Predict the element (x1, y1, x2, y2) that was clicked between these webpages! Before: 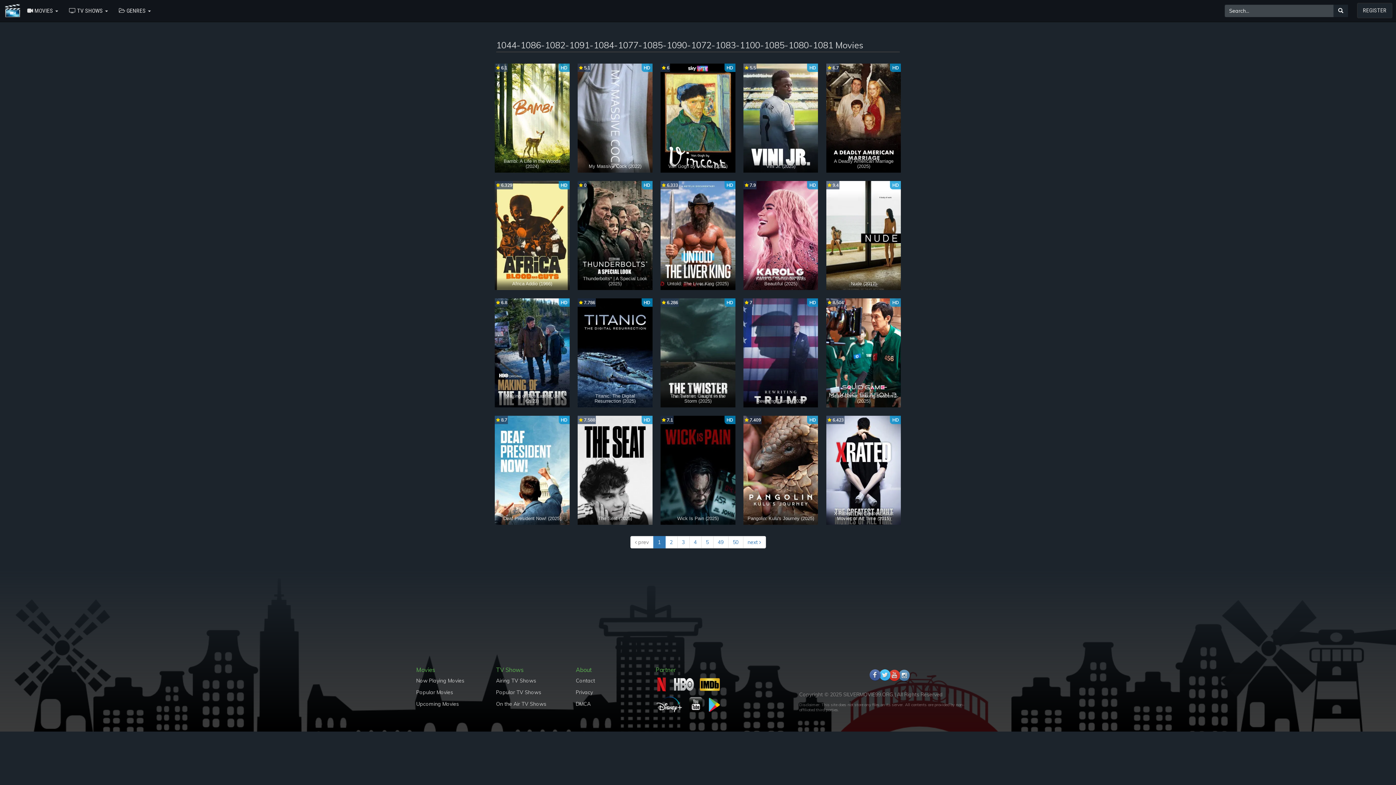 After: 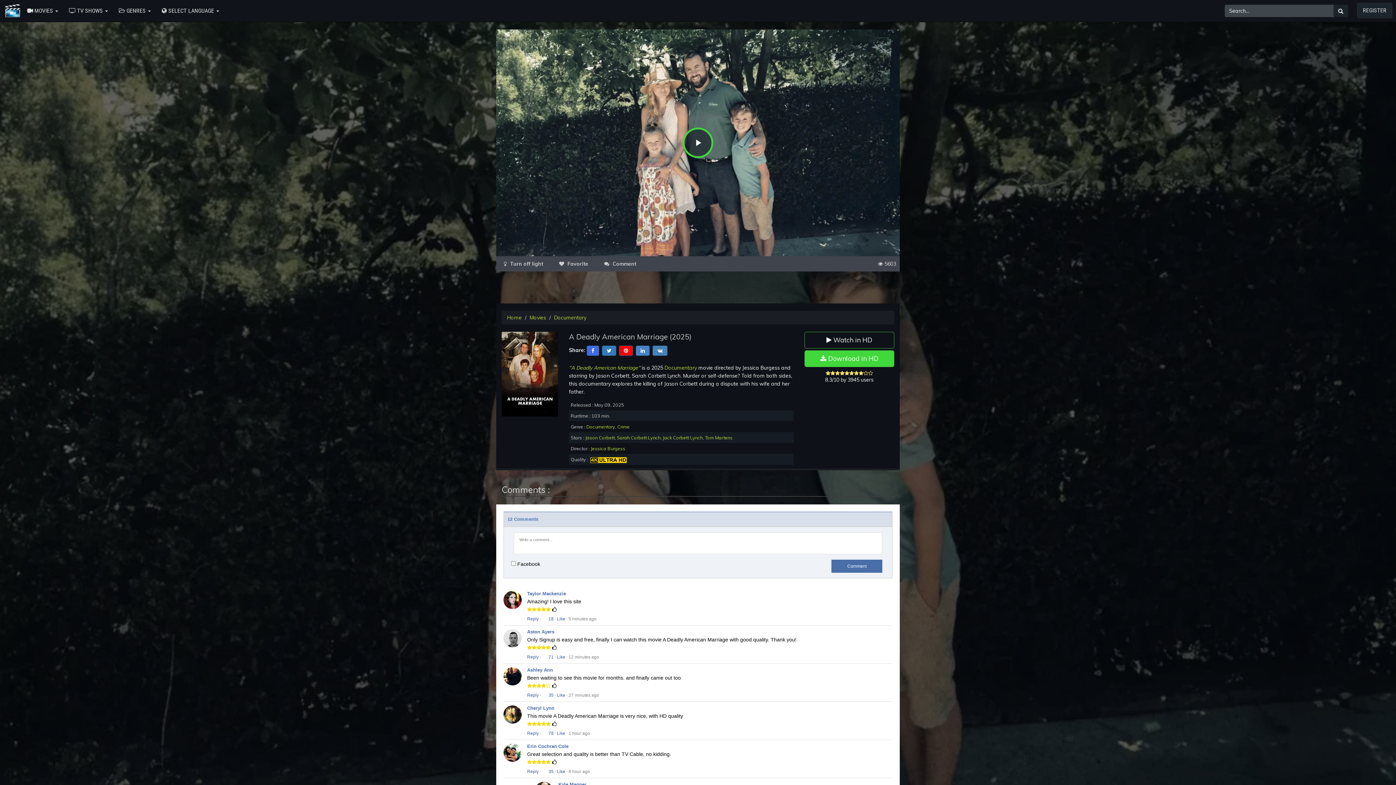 Action: bbox: (826, 63, 901, 172) label: HD
 6.7
A Deadly American Marriage (2025)